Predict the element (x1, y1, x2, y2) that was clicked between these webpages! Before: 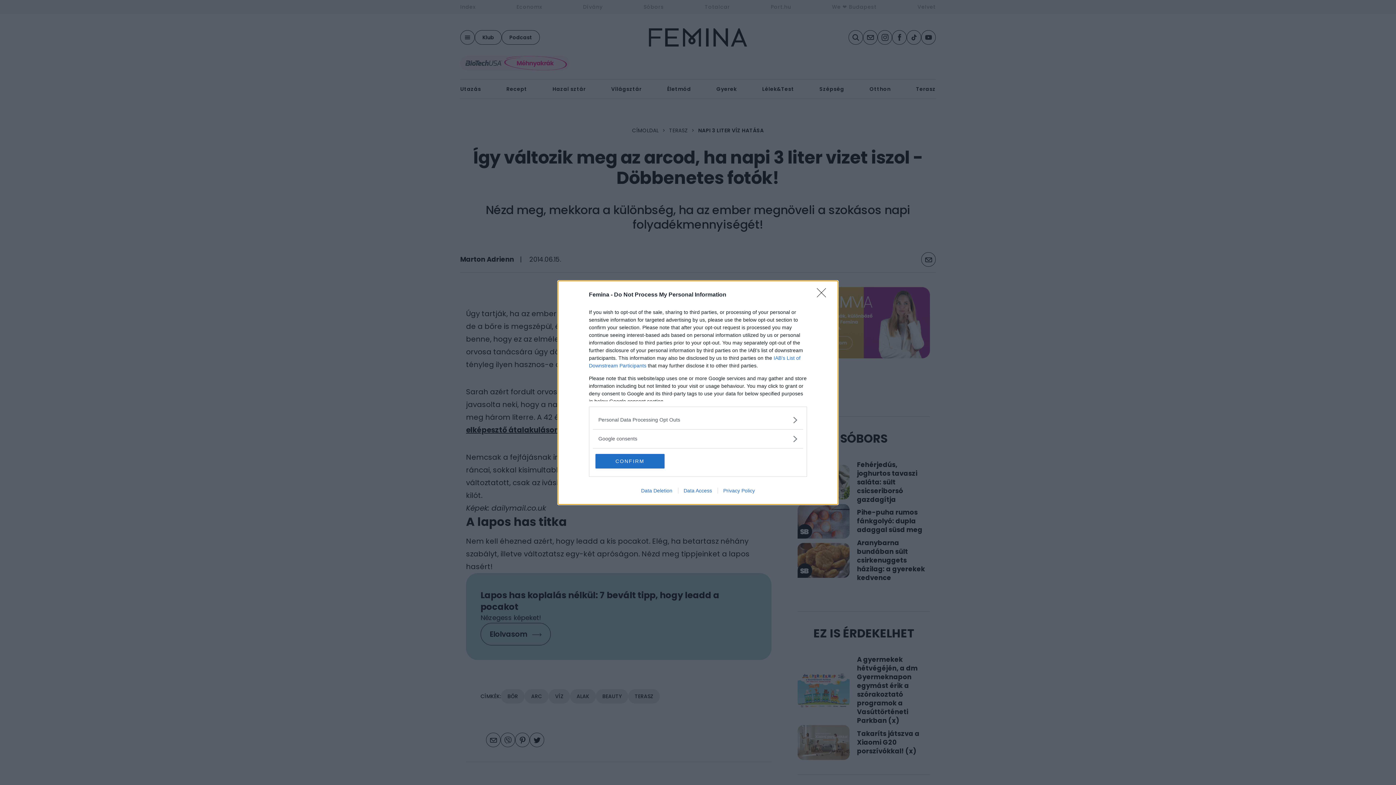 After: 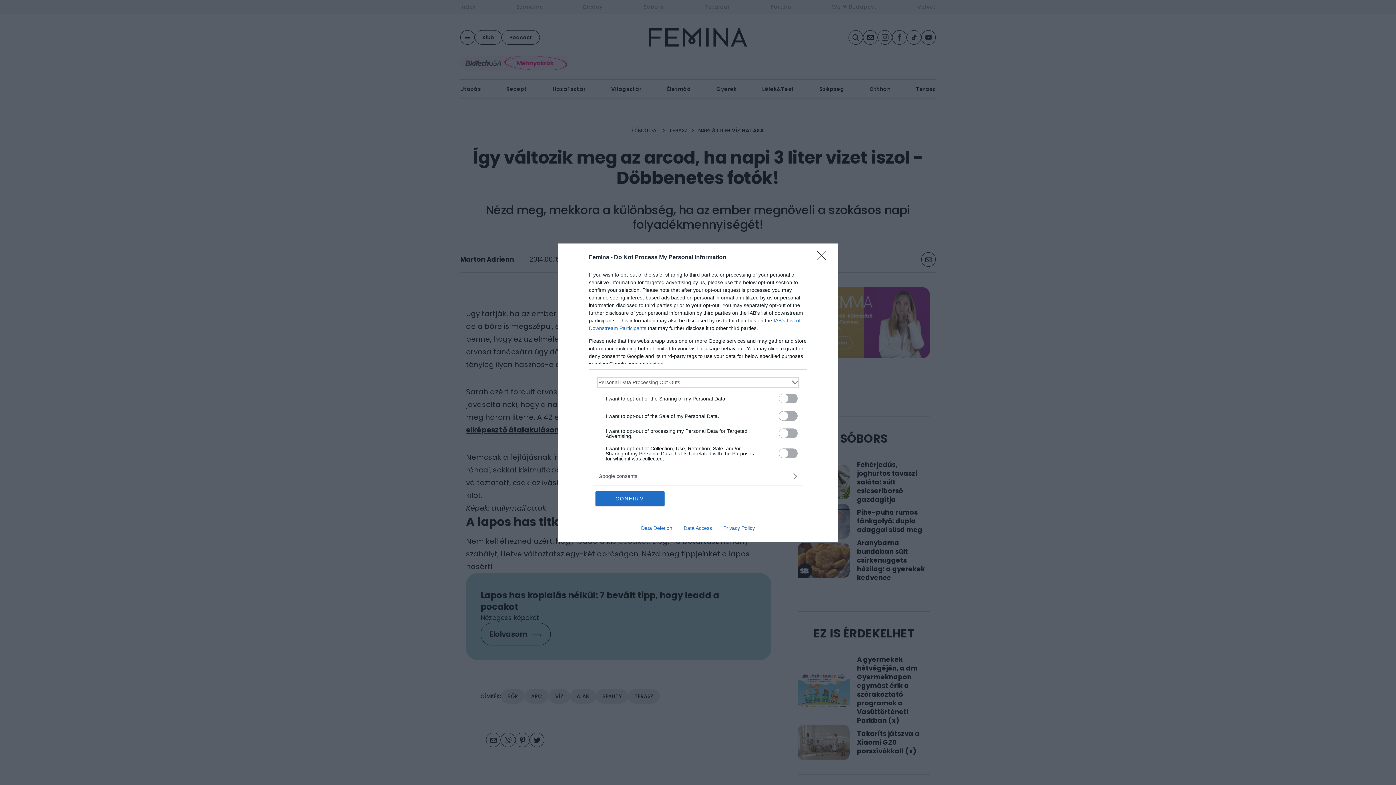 Action: label: Opt-Outs bbox: (598, 416, 797, 423)